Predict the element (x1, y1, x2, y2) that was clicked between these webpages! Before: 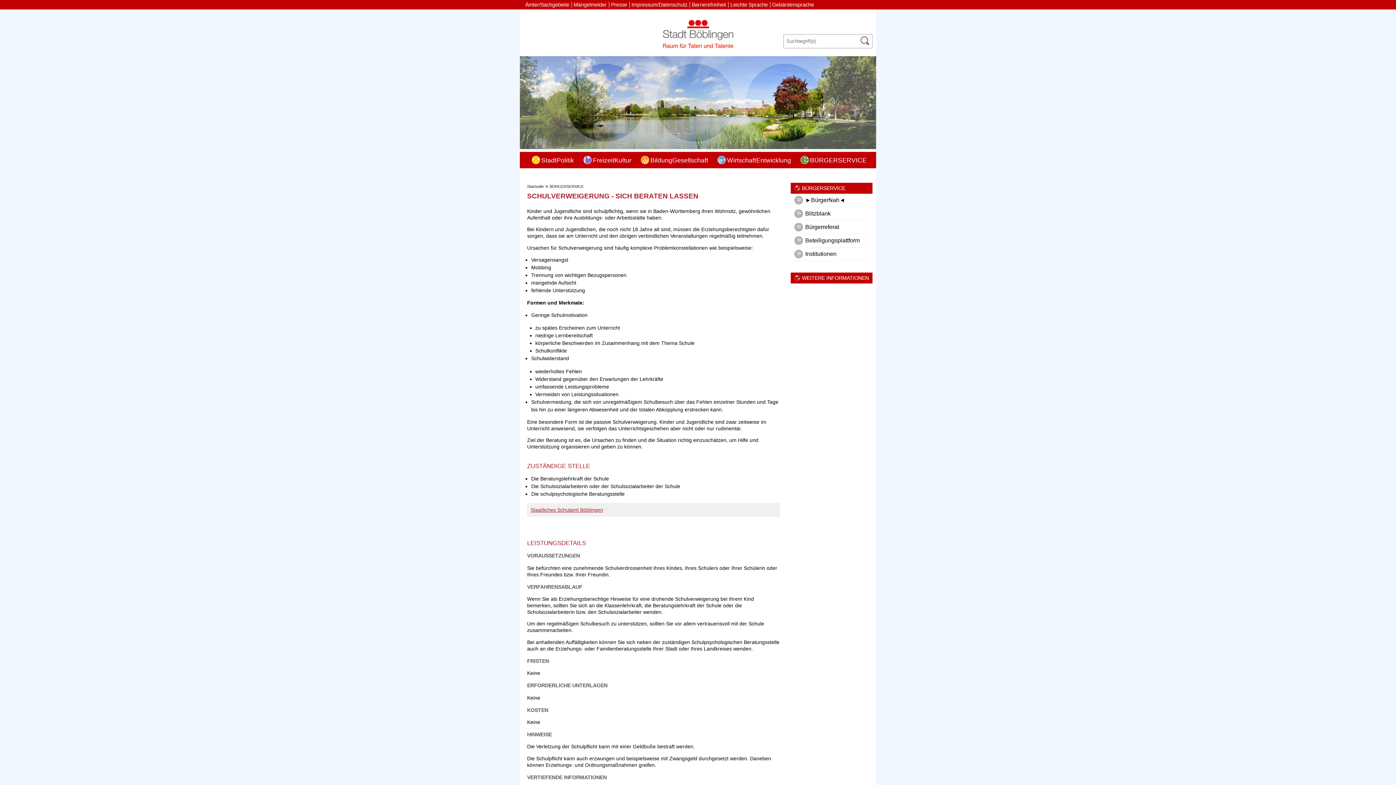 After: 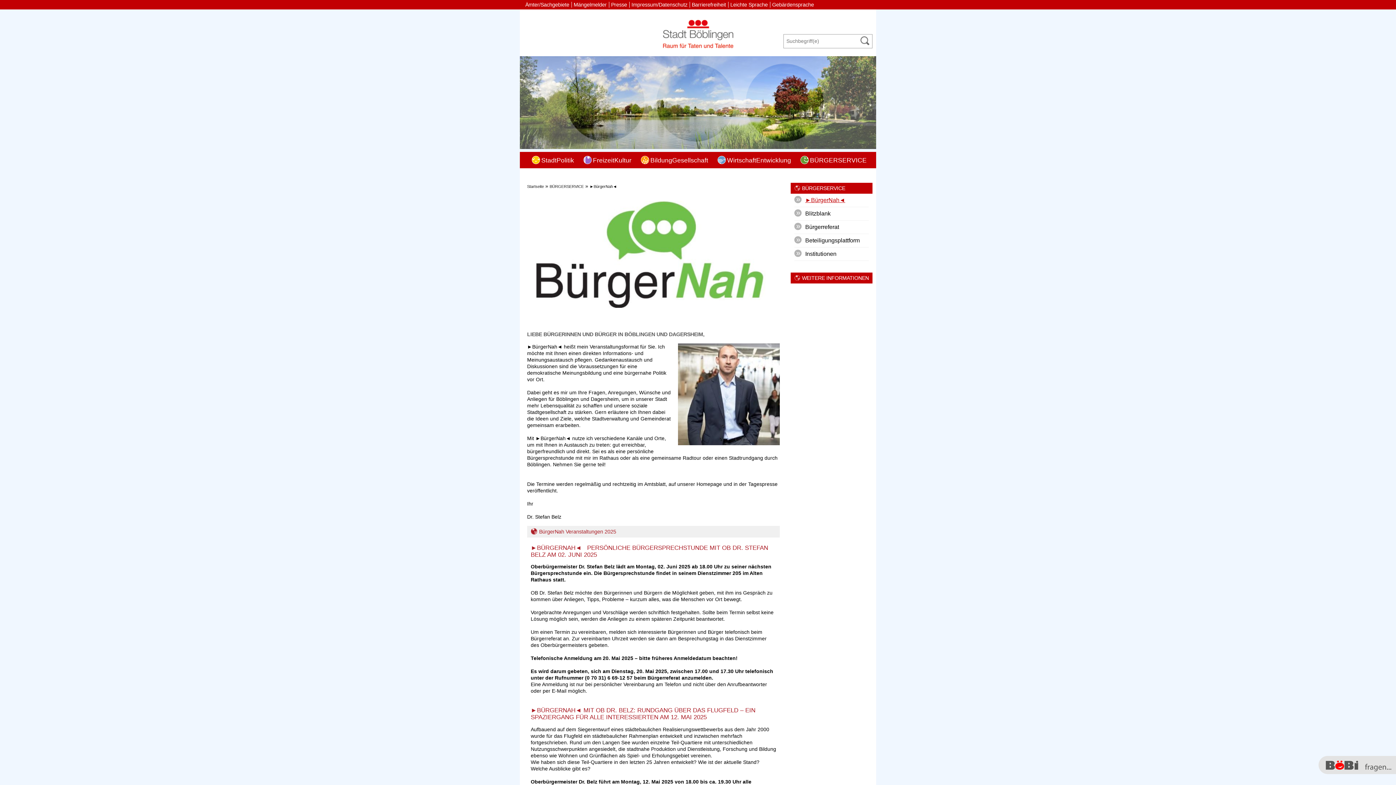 Action: label: ►BürgerNah◄ bbox: (805, 193, 867, 207)